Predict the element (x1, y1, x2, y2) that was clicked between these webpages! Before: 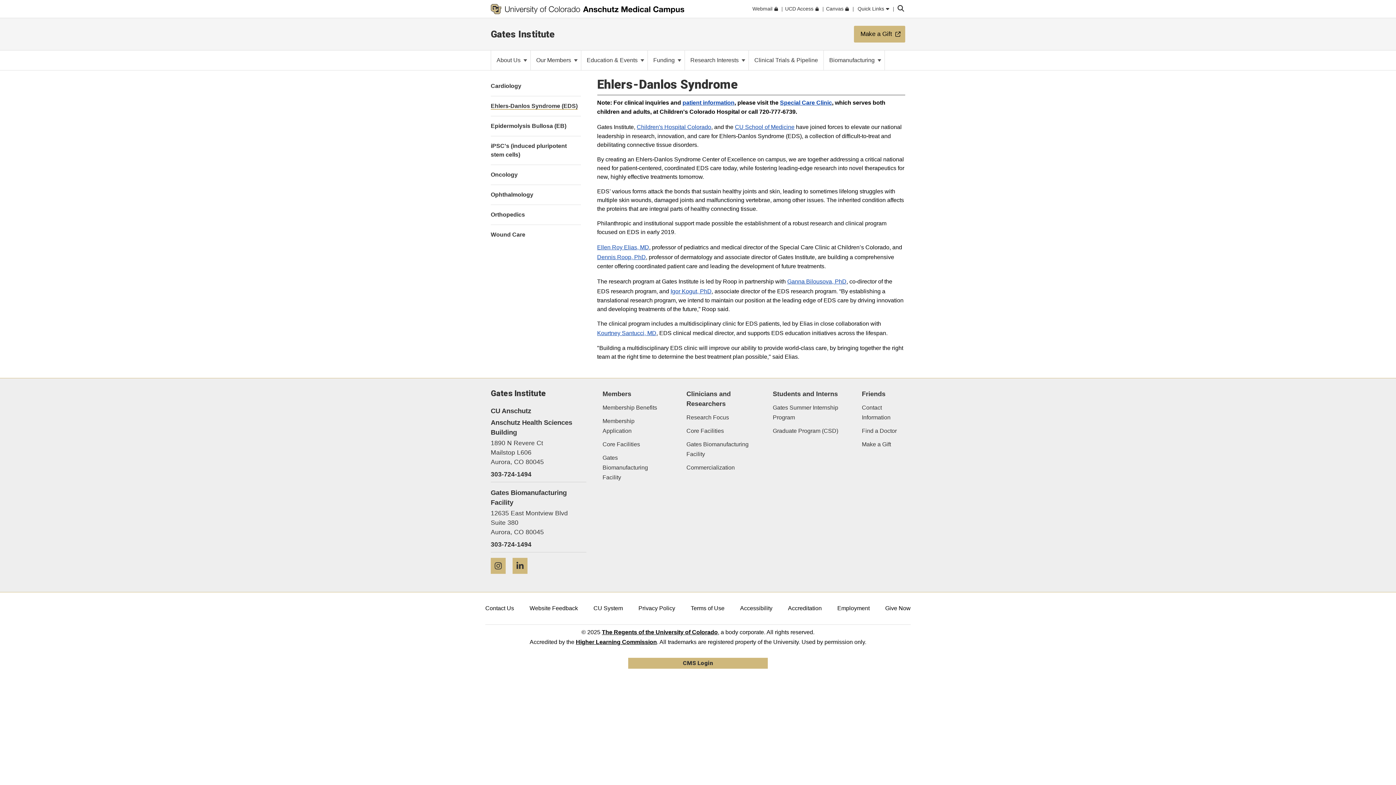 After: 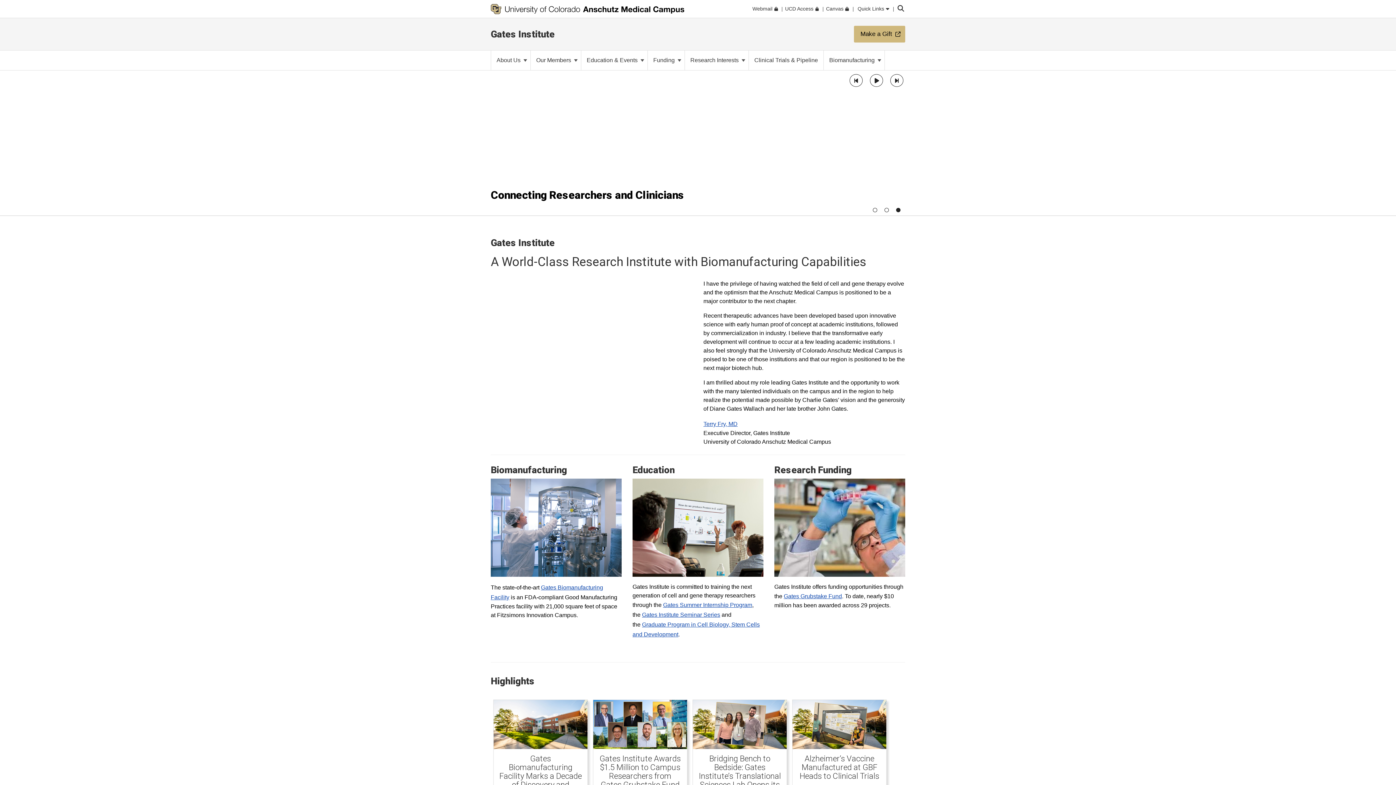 Action: bbox: (490, 28, 554, 39) label: Gates Institute